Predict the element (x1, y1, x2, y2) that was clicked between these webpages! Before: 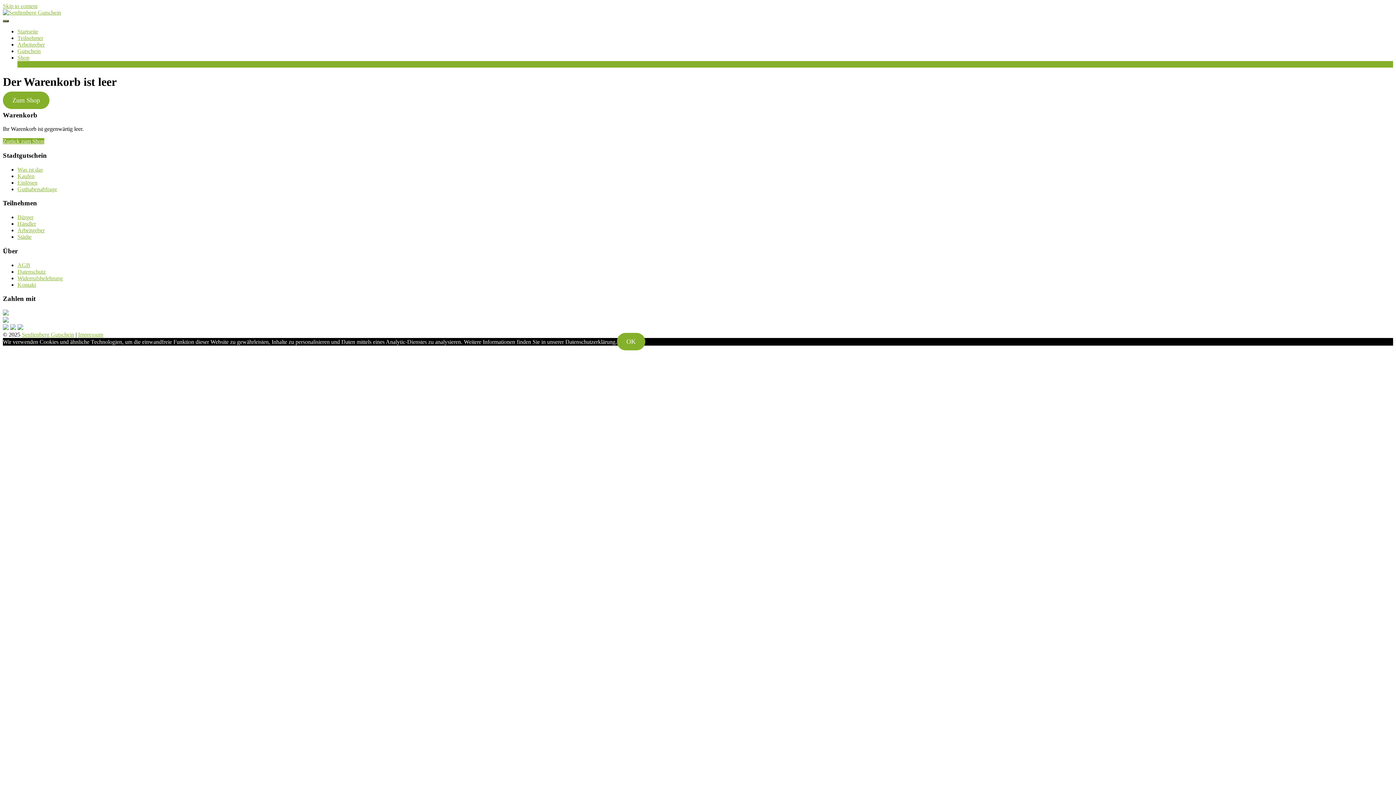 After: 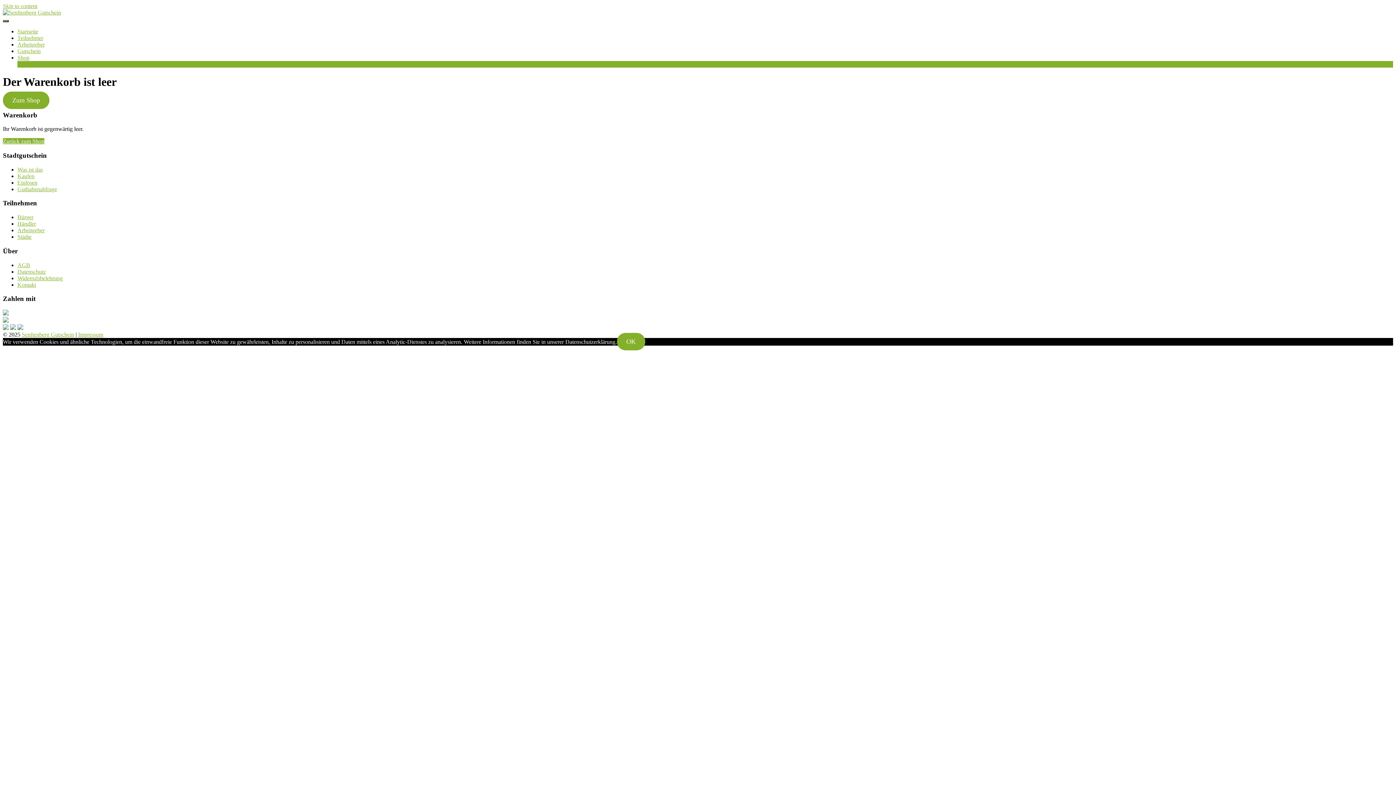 Action: bbox: (2, 2, 37, 9) label: Skip to content